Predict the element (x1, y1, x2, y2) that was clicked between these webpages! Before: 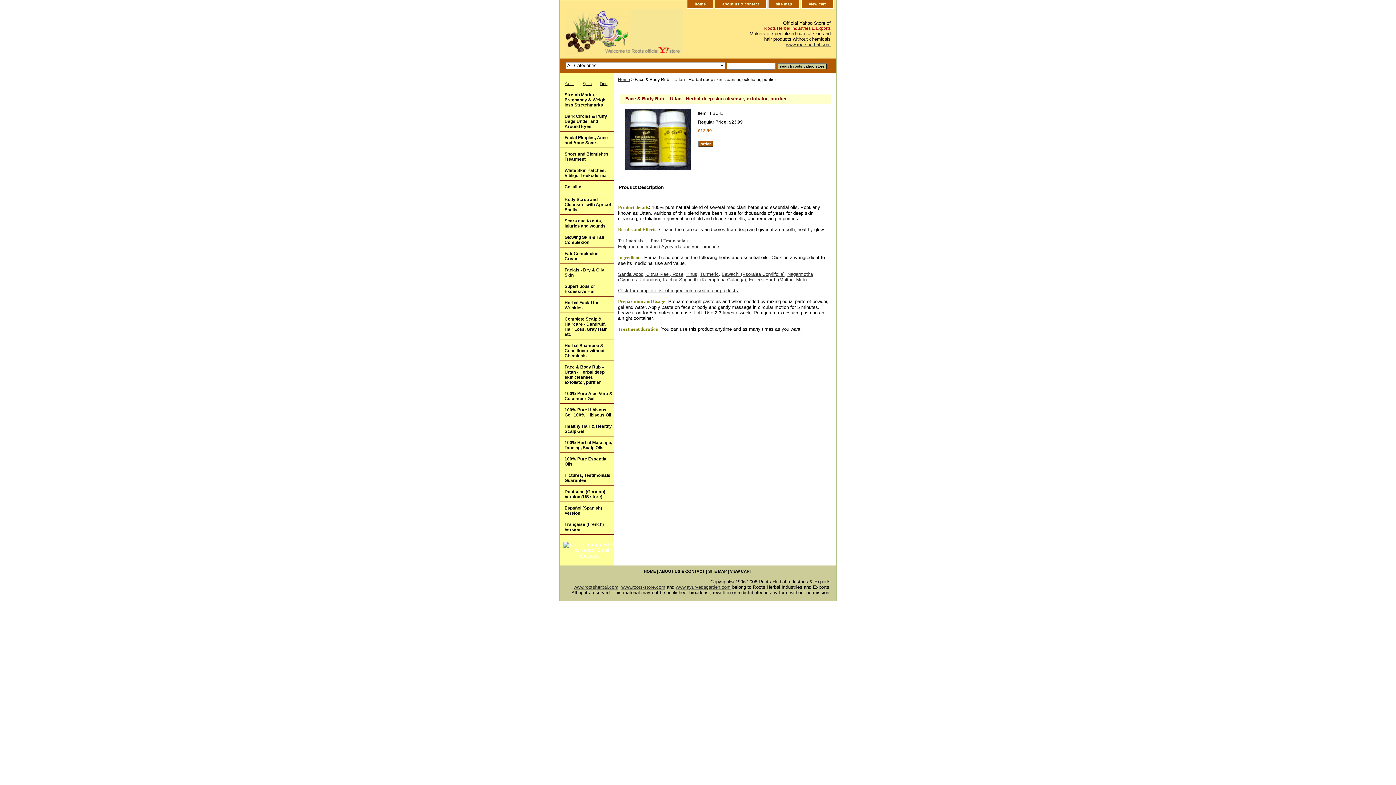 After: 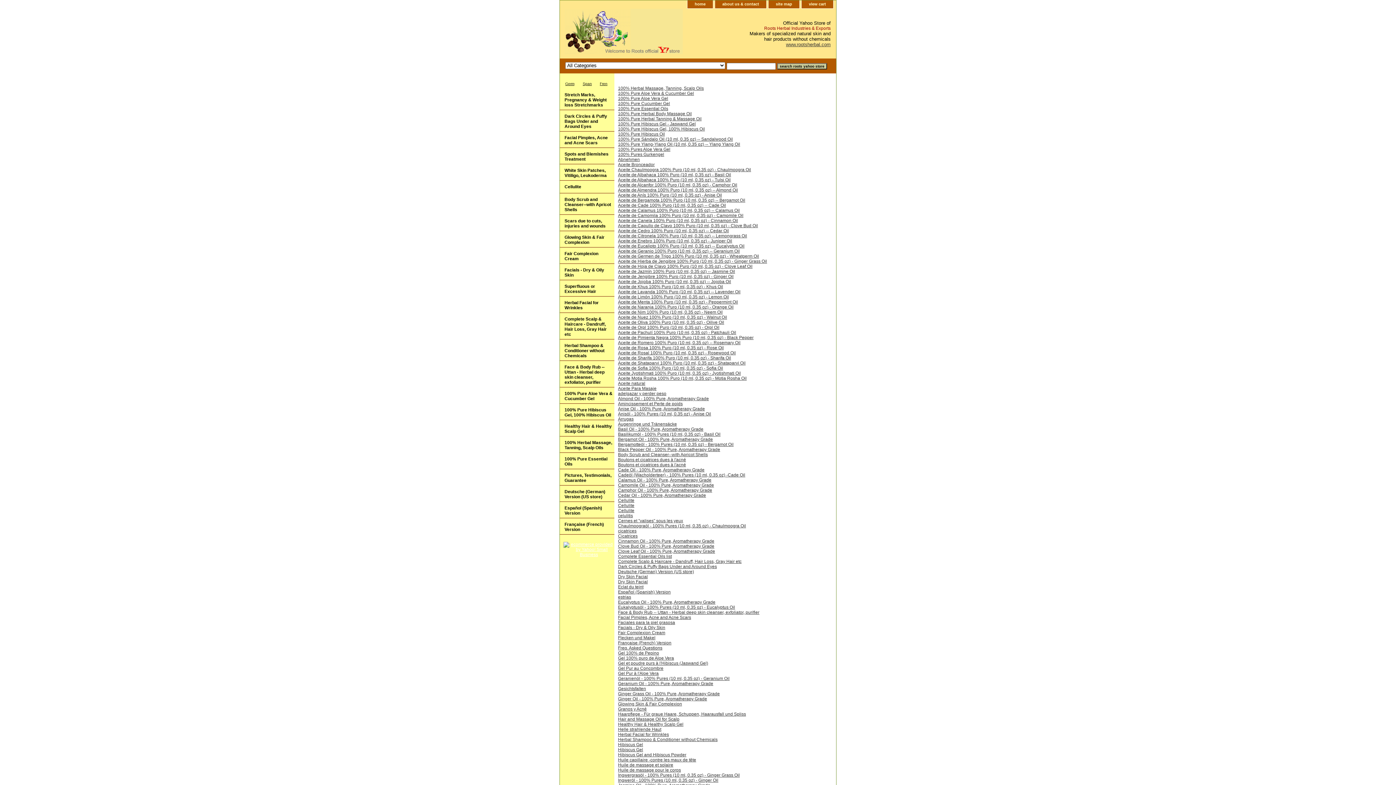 Action: bbox: (708, 569, 726, 573) label: SITE MAP